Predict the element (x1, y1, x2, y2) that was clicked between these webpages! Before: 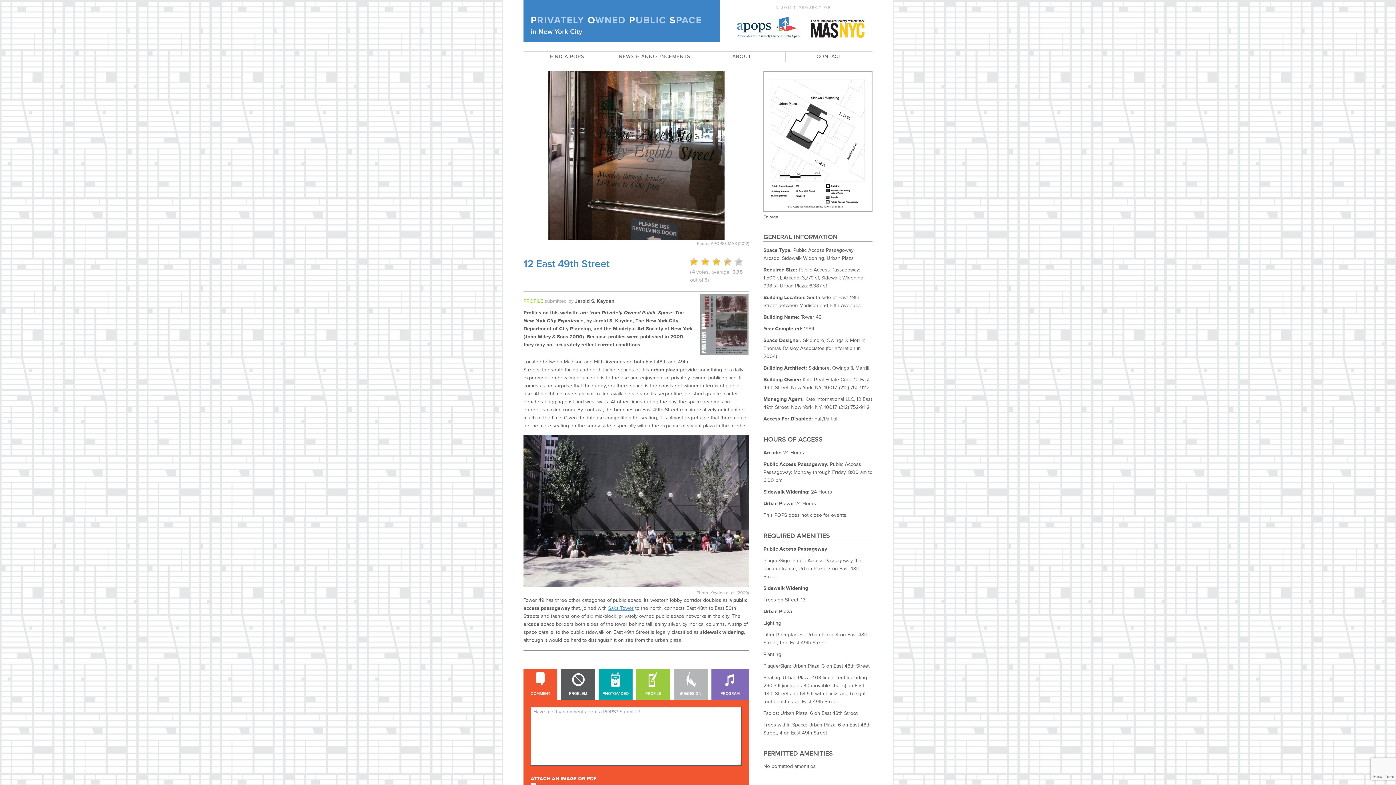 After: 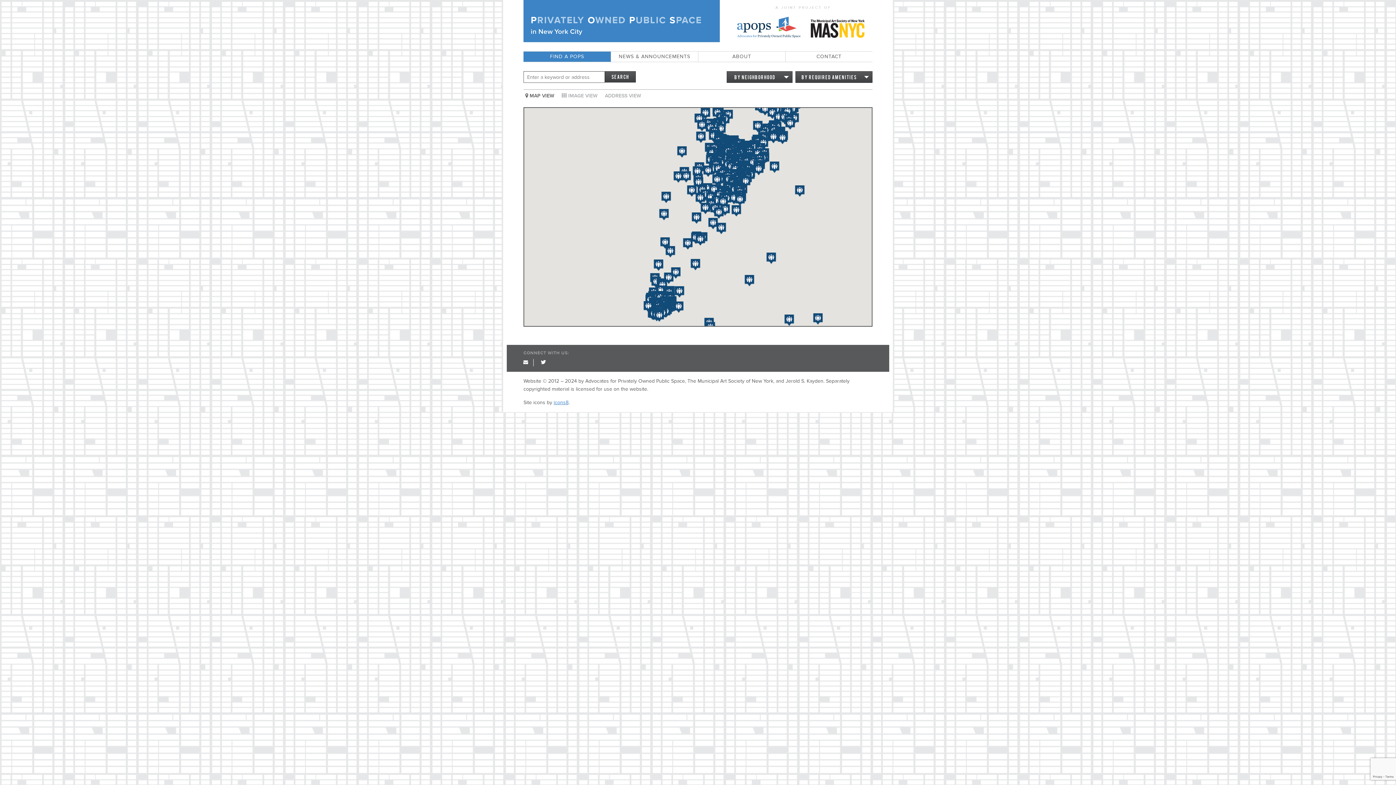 Action: label: FIND A POPS bbox: (523, 51, 610, 61)